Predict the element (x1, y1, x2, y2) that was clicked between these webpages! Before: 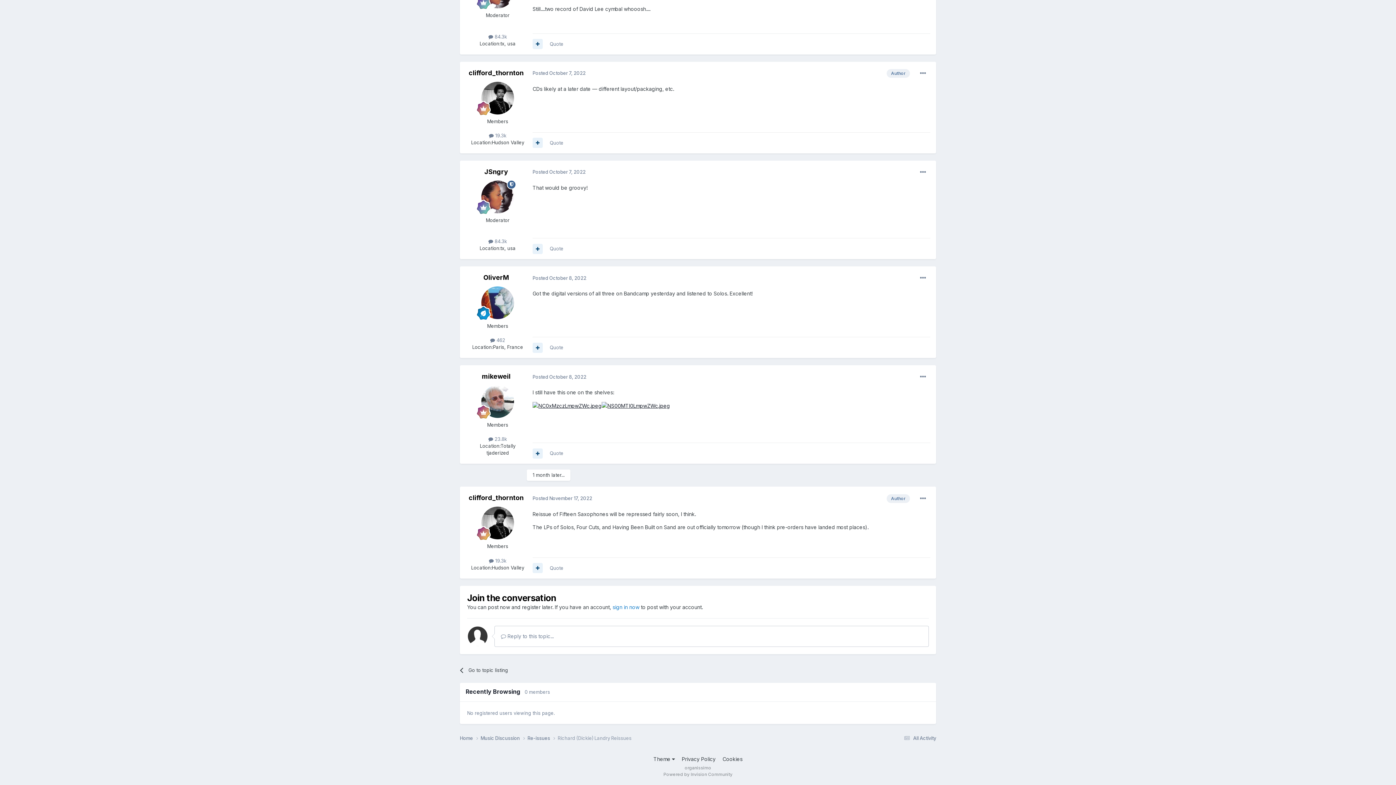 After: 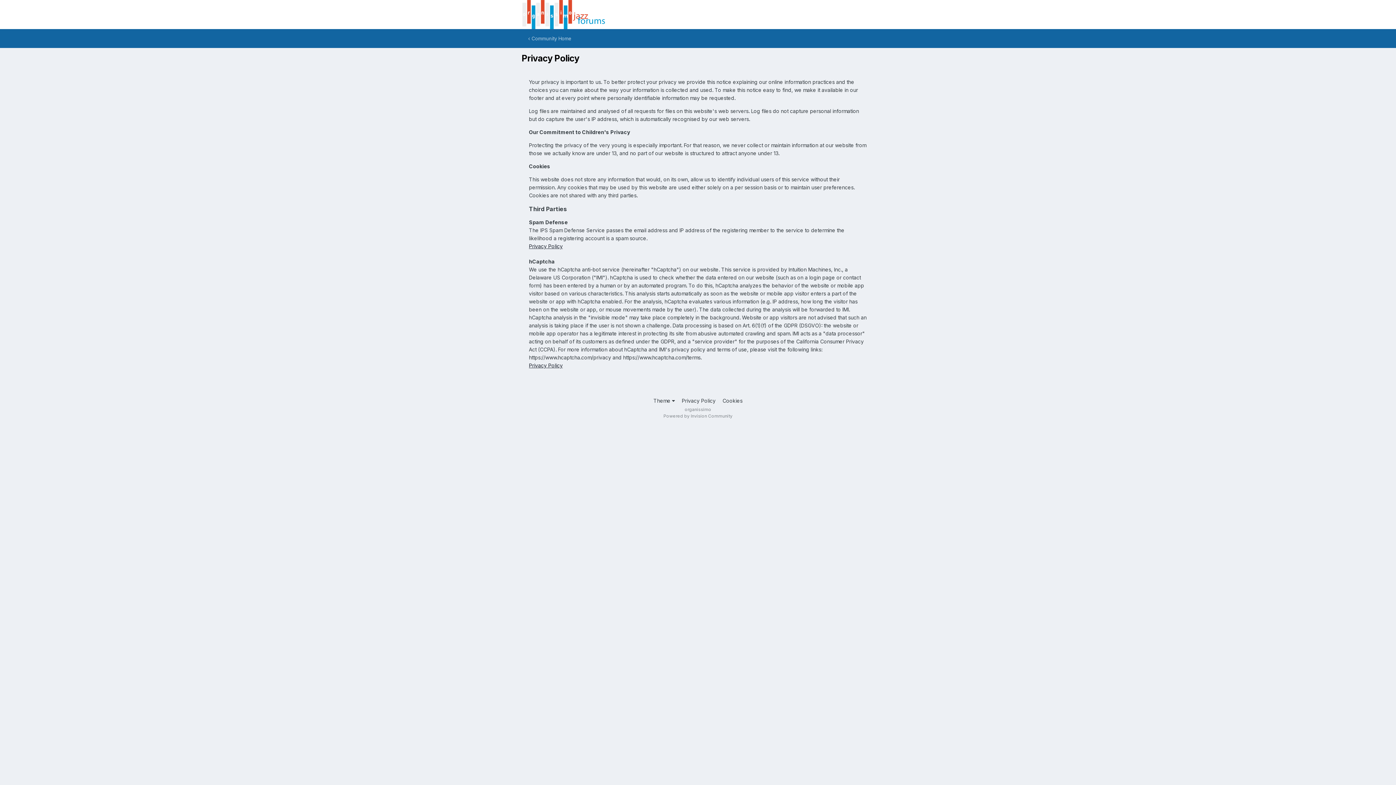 Action: label: Privacy Policy bbox: (682, 756, 715, 762)